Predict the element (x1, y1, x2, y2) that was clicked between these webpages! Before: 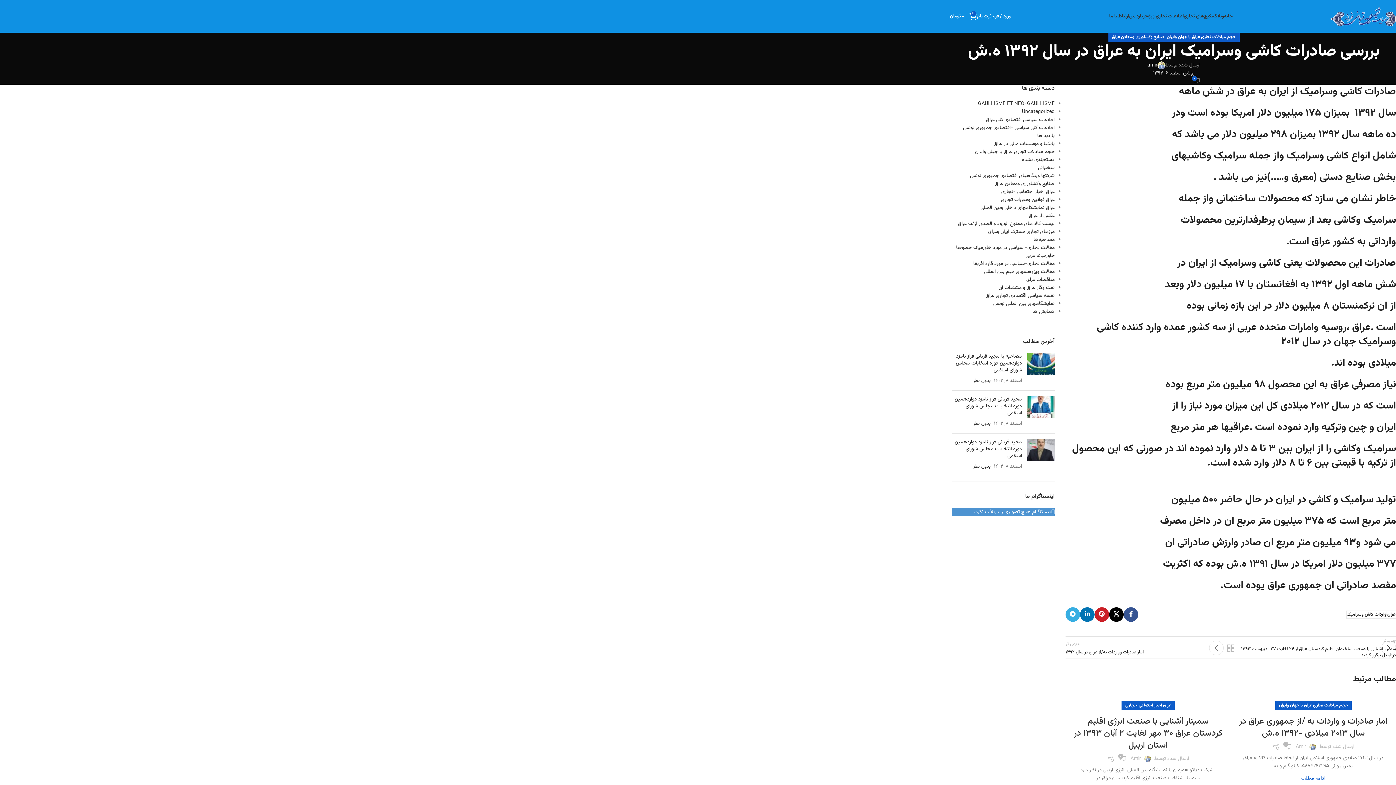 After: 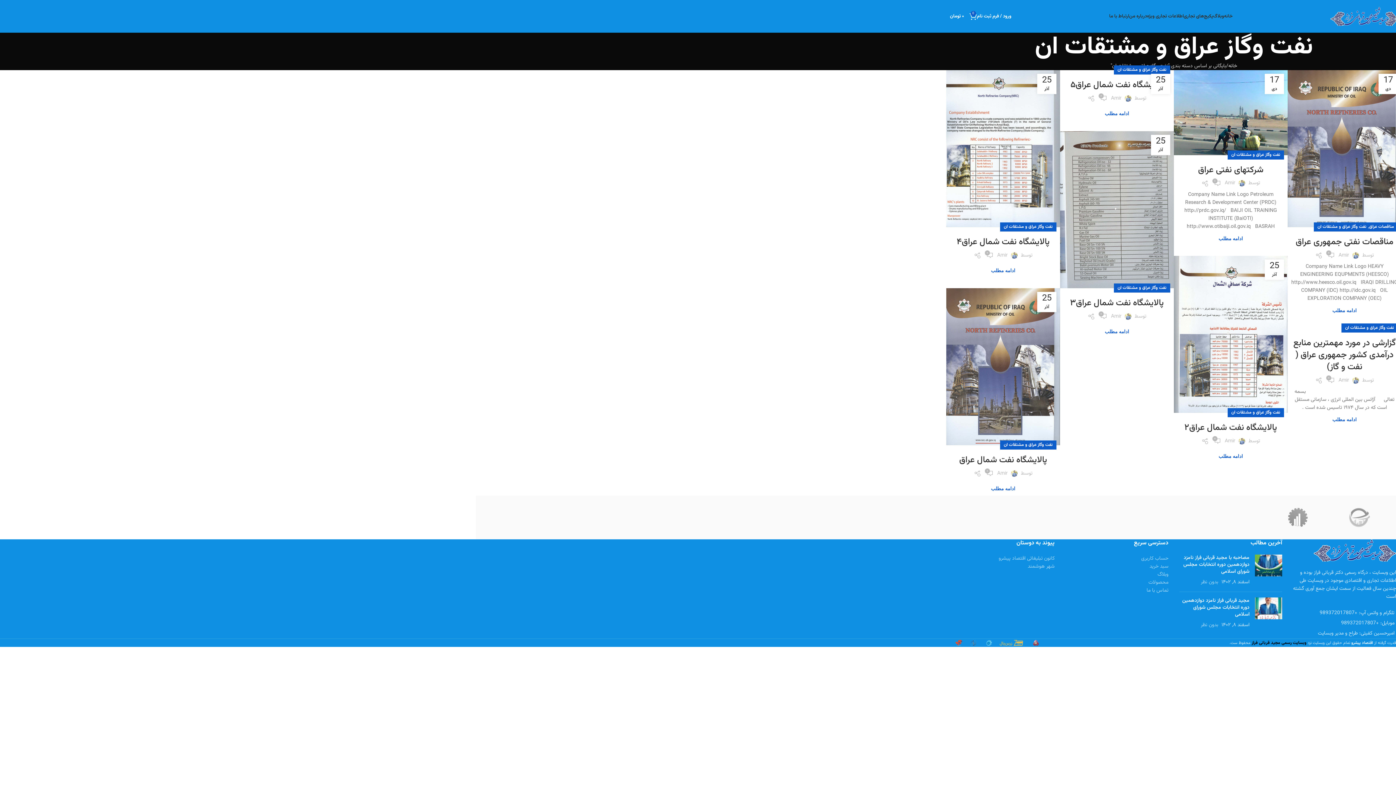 Action: bbox: (998, 284, 1054, 292) label: نفت وگاز عراق و مشتقات ان